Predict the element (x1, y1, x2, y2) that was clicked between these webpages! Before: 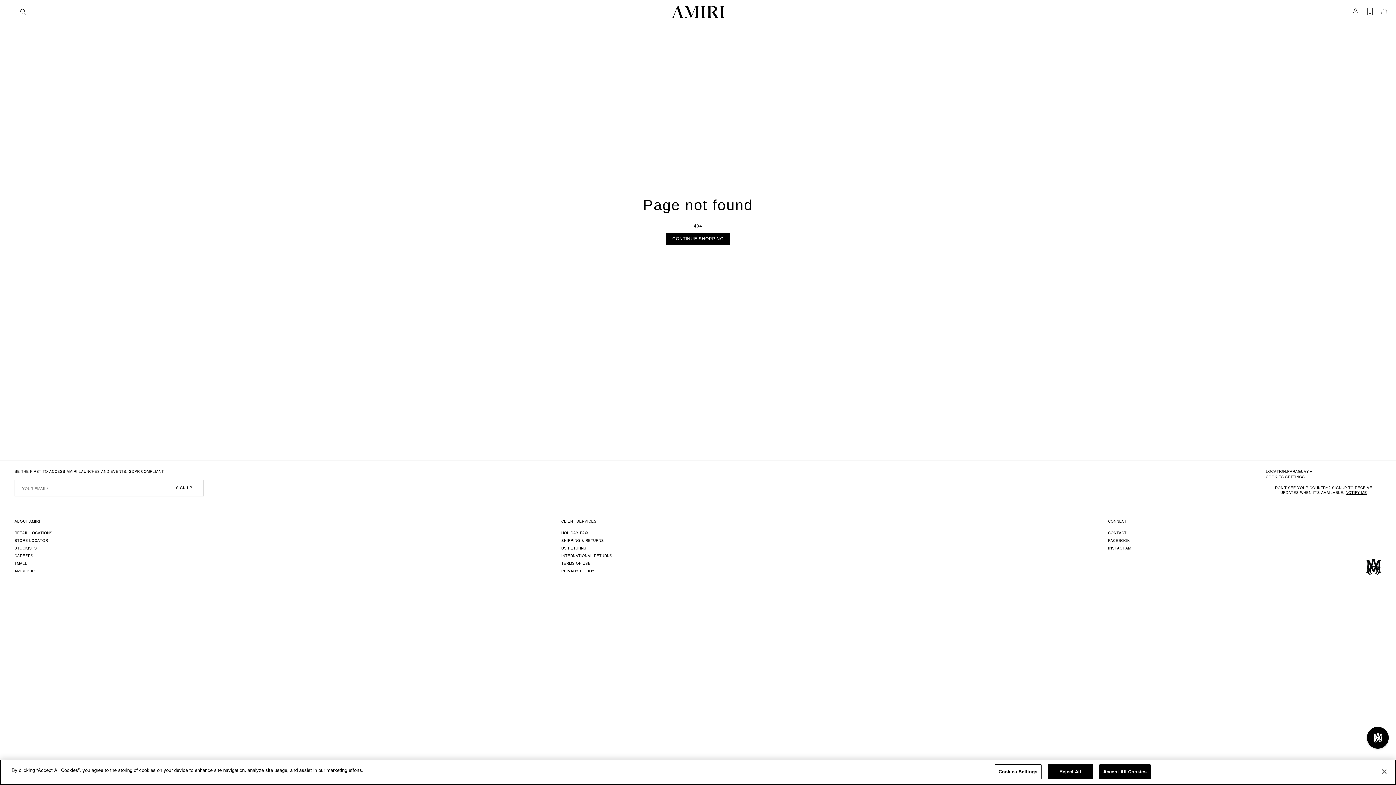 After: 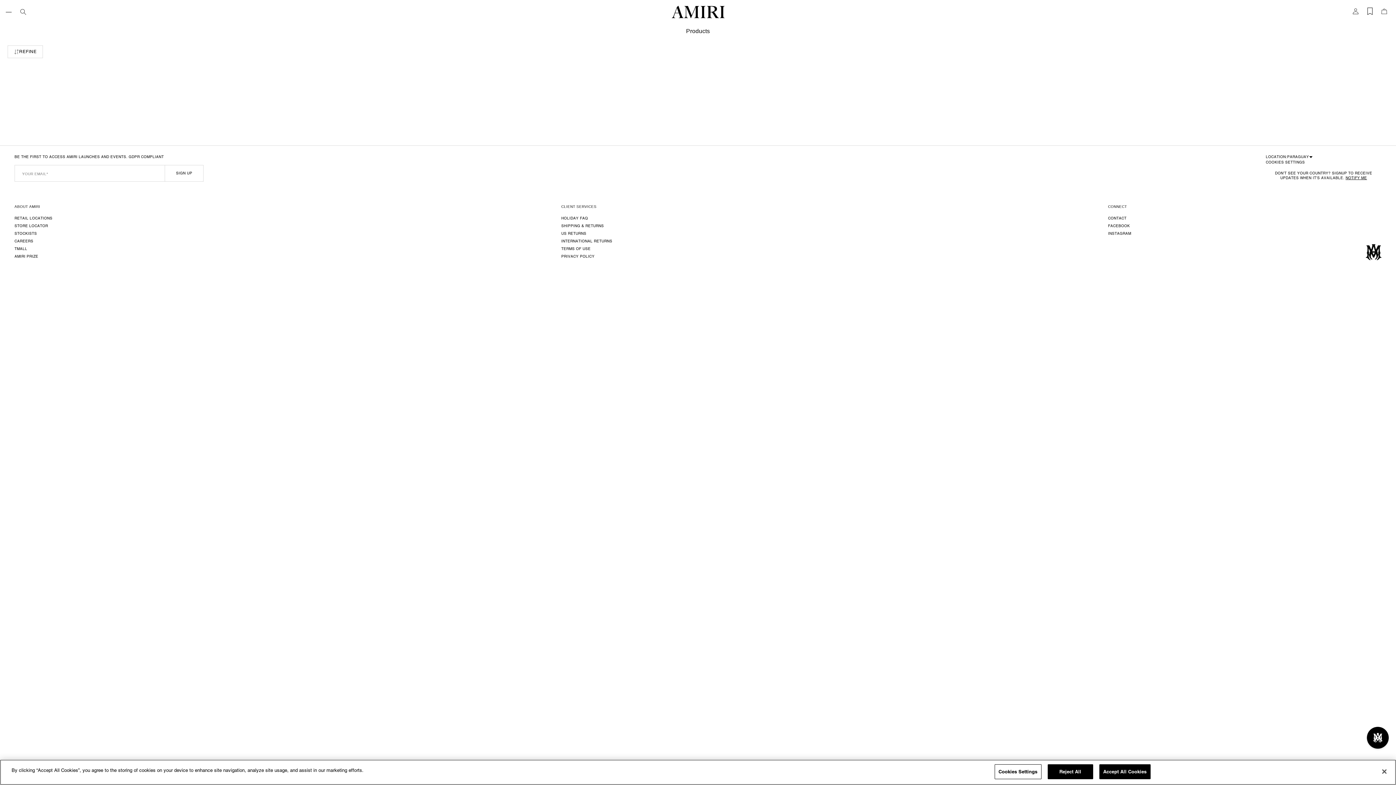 Action: bbox: (666, 233, 729, 244) label: CONTINUE SHOPPING